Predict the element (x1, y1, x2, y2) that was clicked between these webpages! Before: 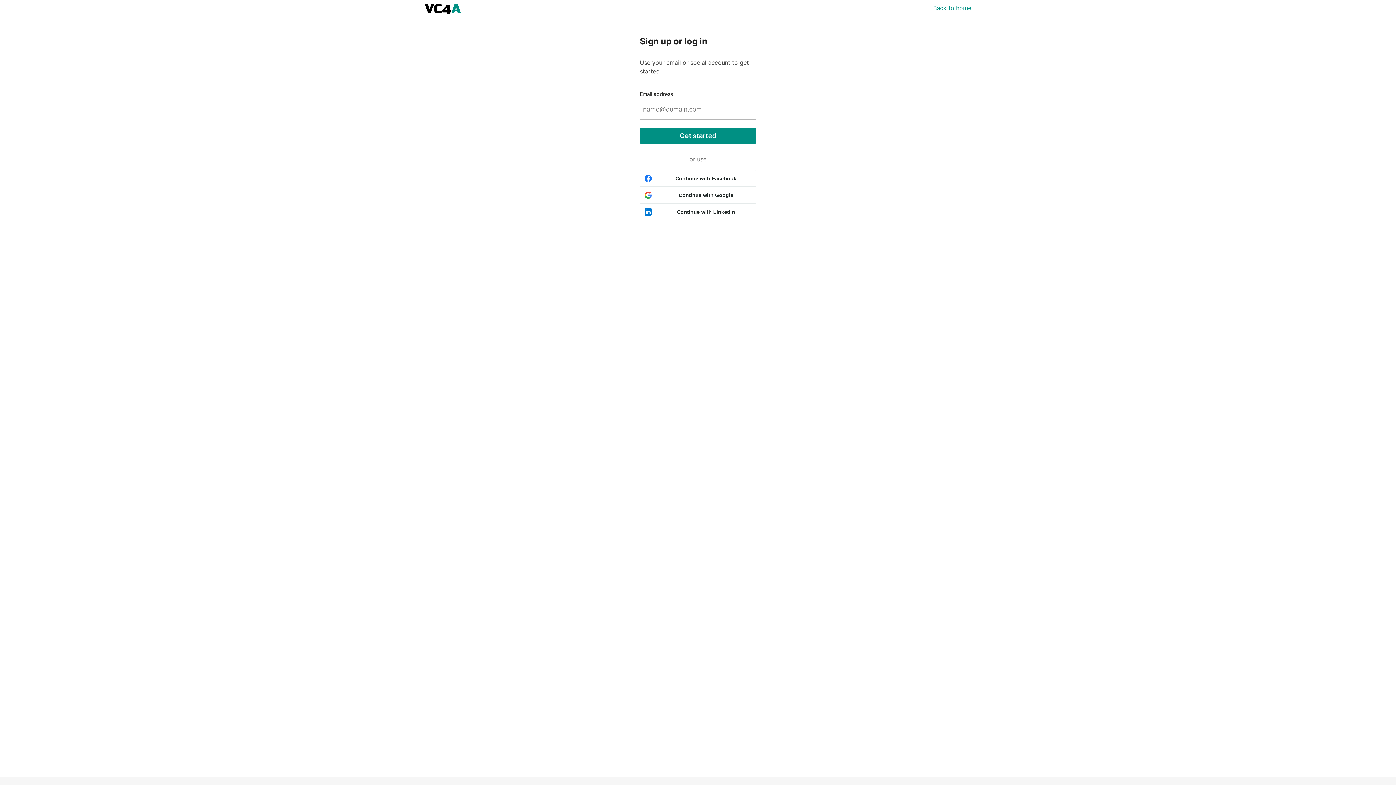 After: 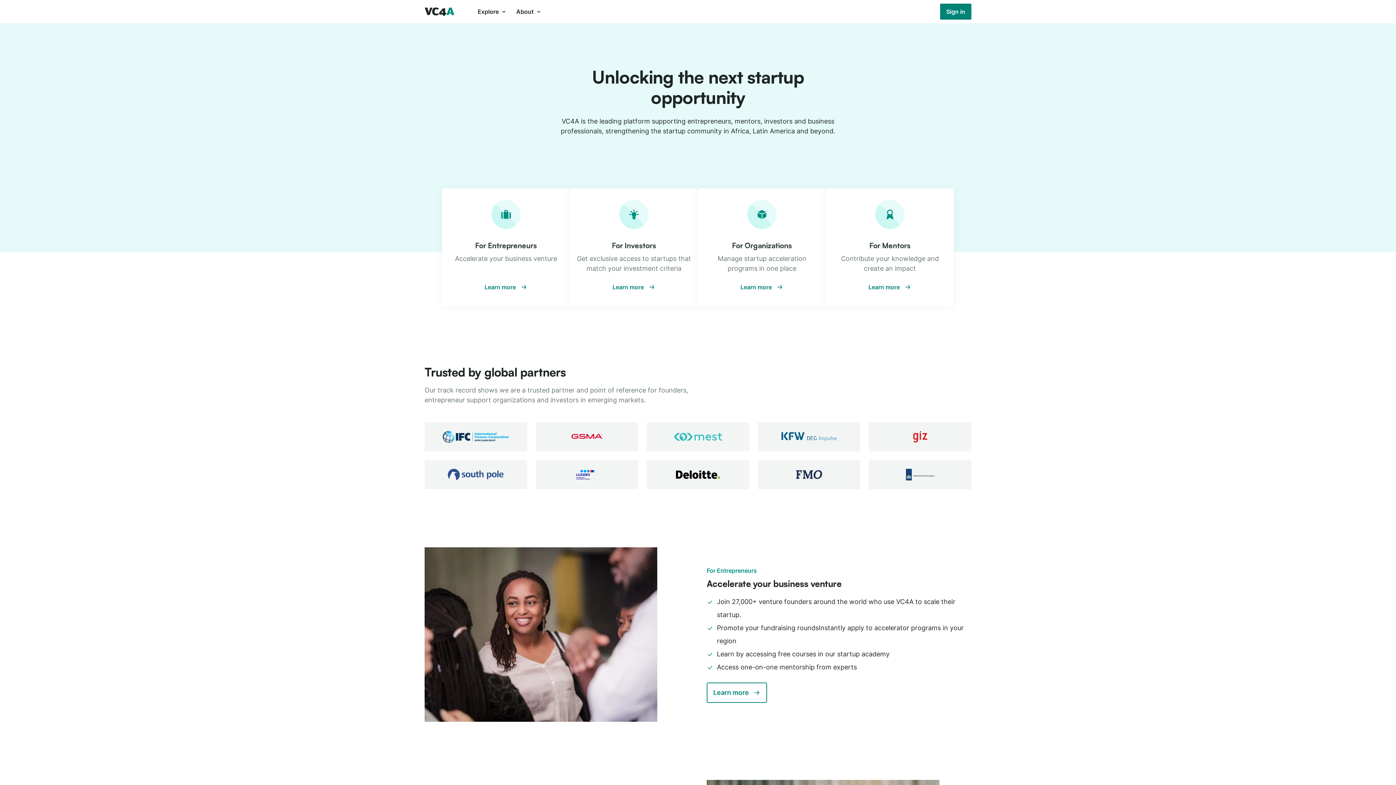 Action: bbox: (933, 3, 971, 16) label: Back to home